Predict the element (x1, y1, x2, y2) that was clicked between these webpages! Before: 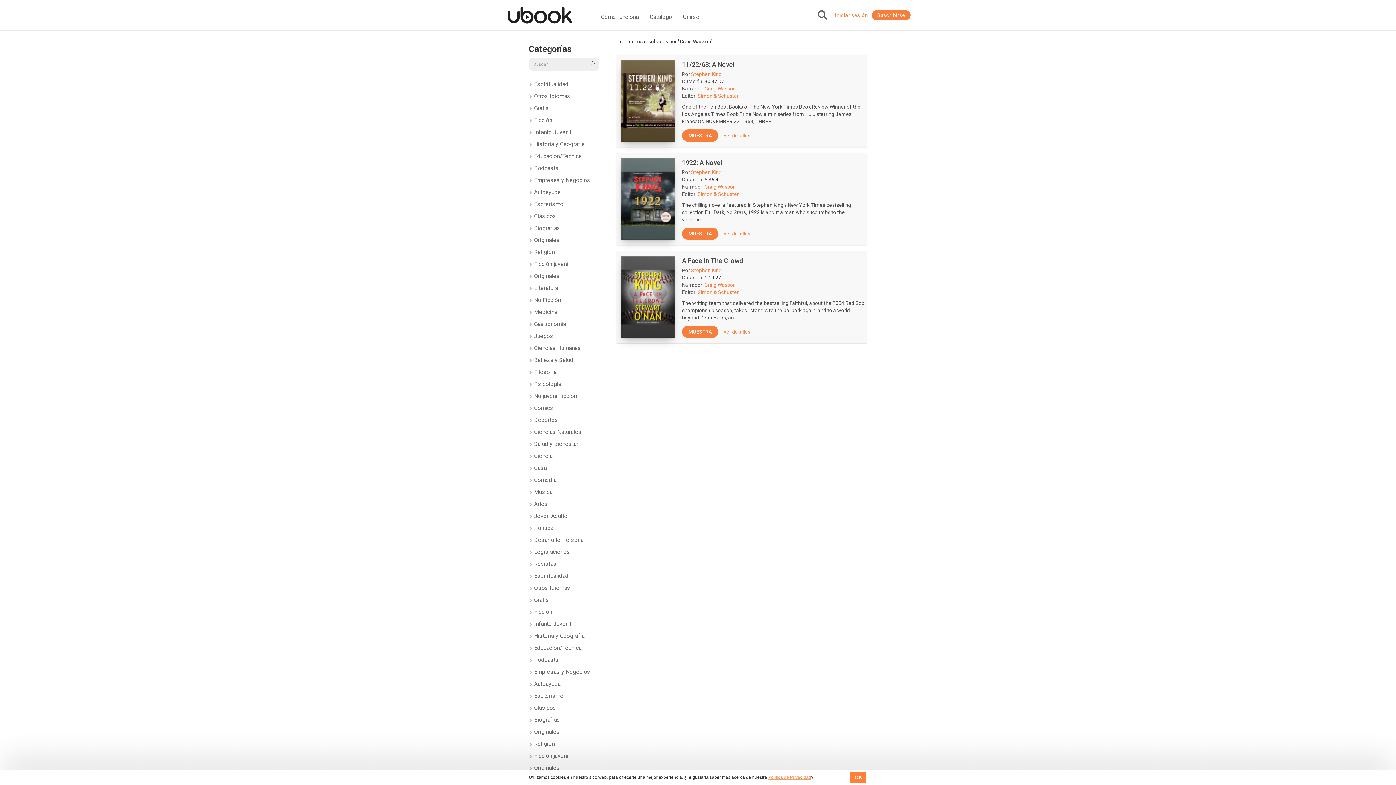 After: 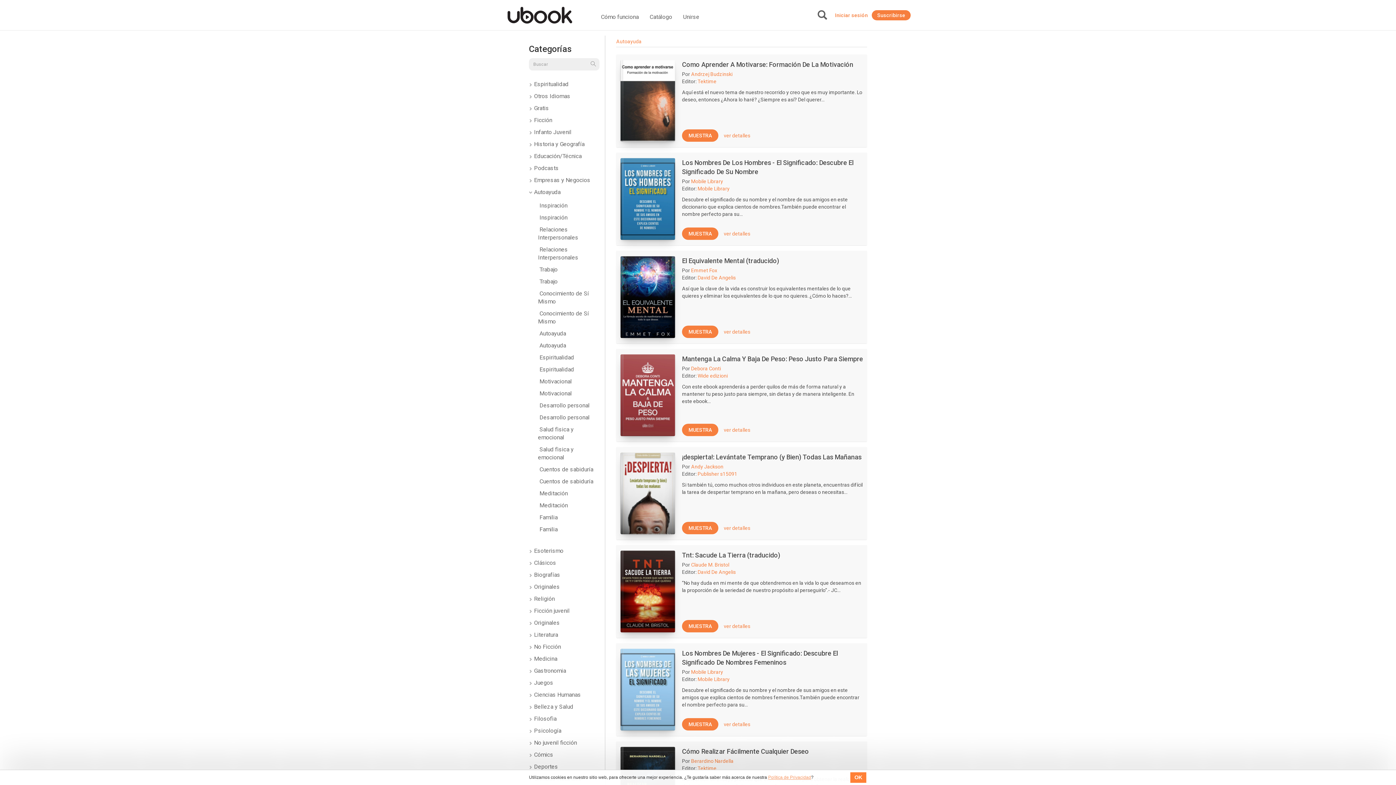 Action: label:  Autoayuda bbox: (529, 680, 560, 687)